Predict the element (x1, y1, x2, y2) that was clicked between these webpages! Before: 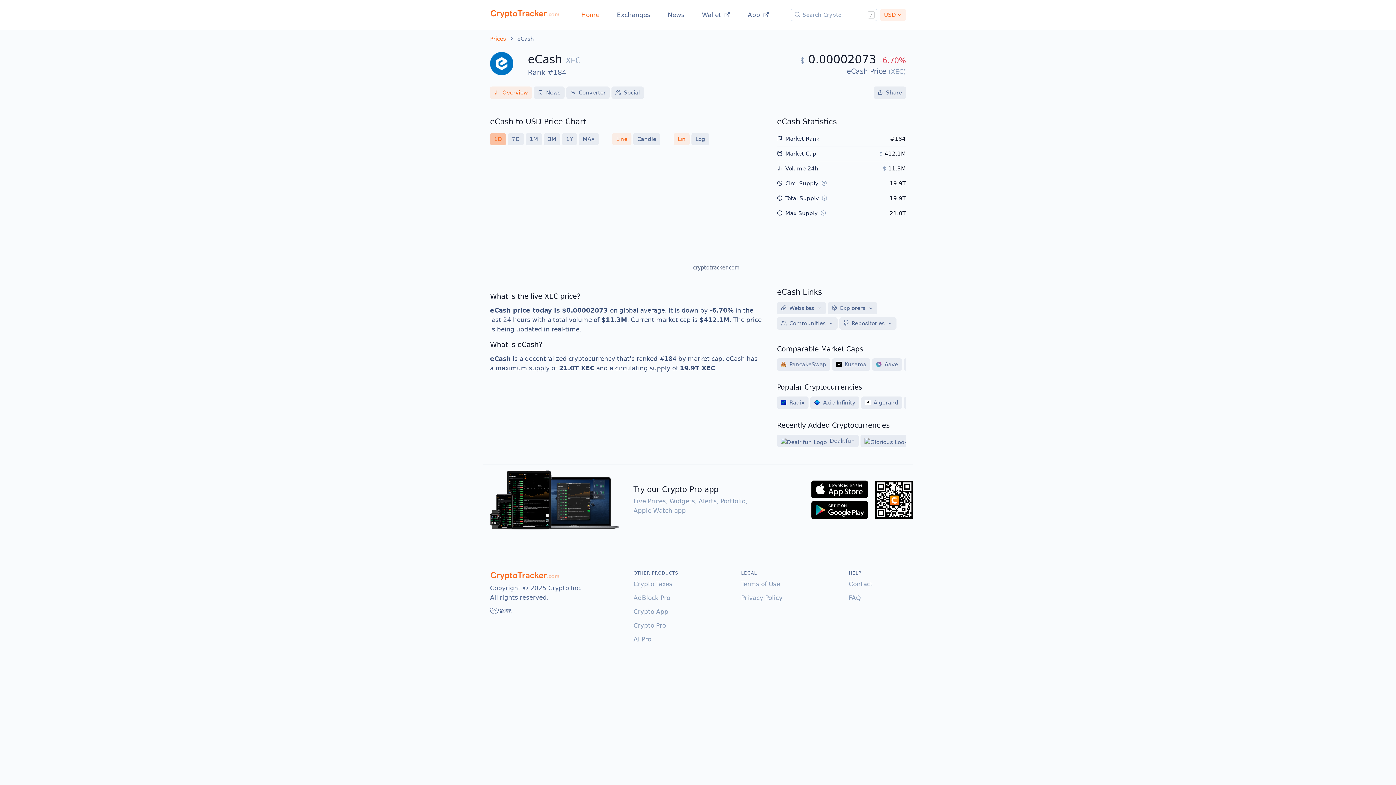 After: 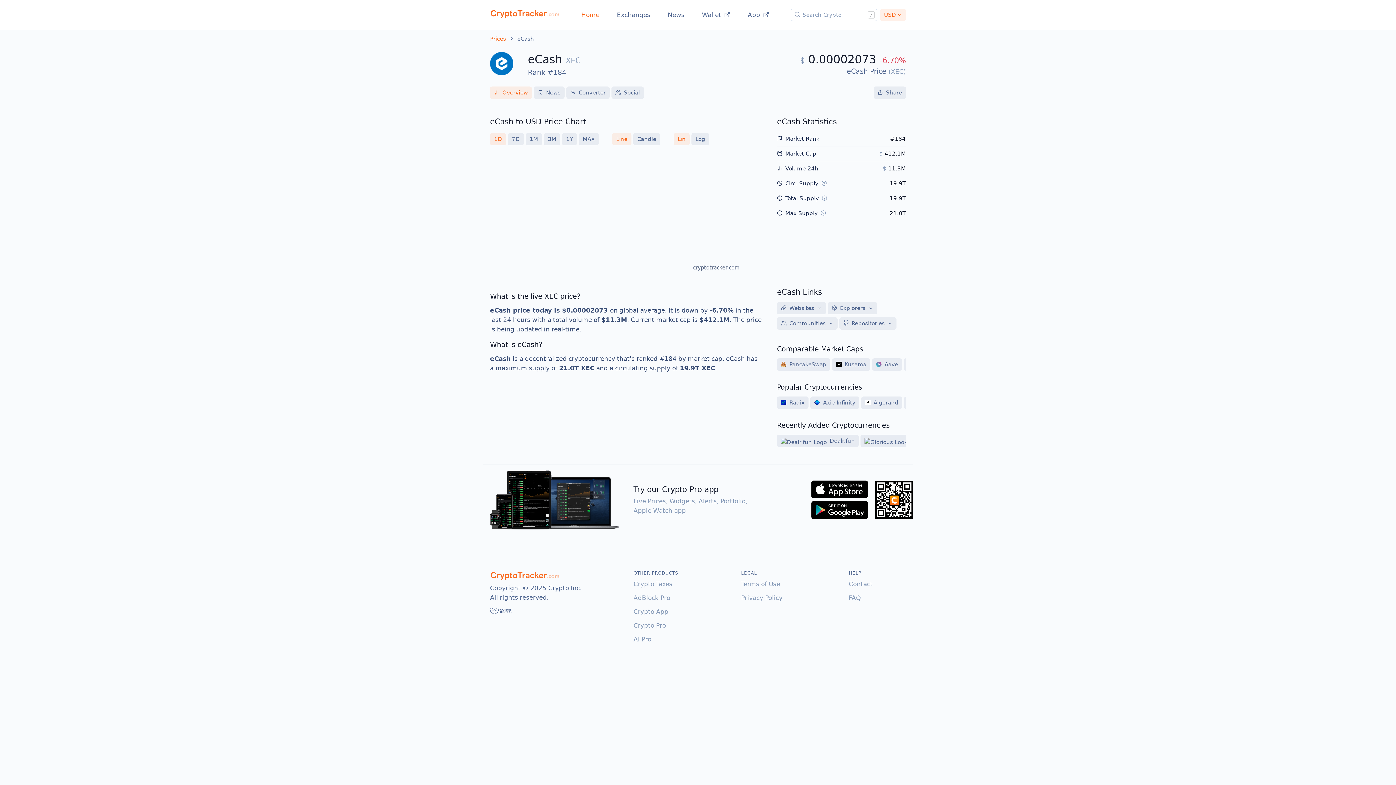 Action: bbox: (633, 636, 651, 643) label: AI Pro